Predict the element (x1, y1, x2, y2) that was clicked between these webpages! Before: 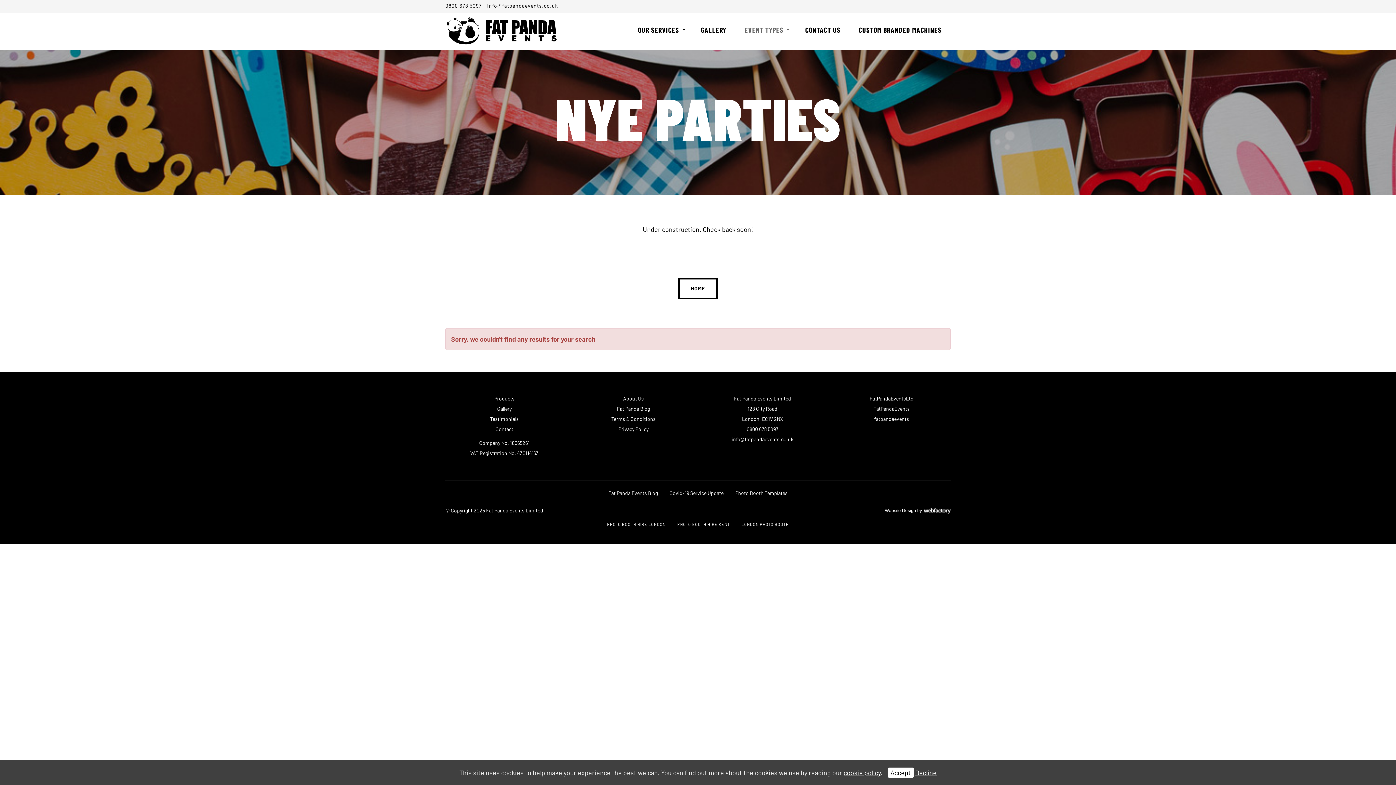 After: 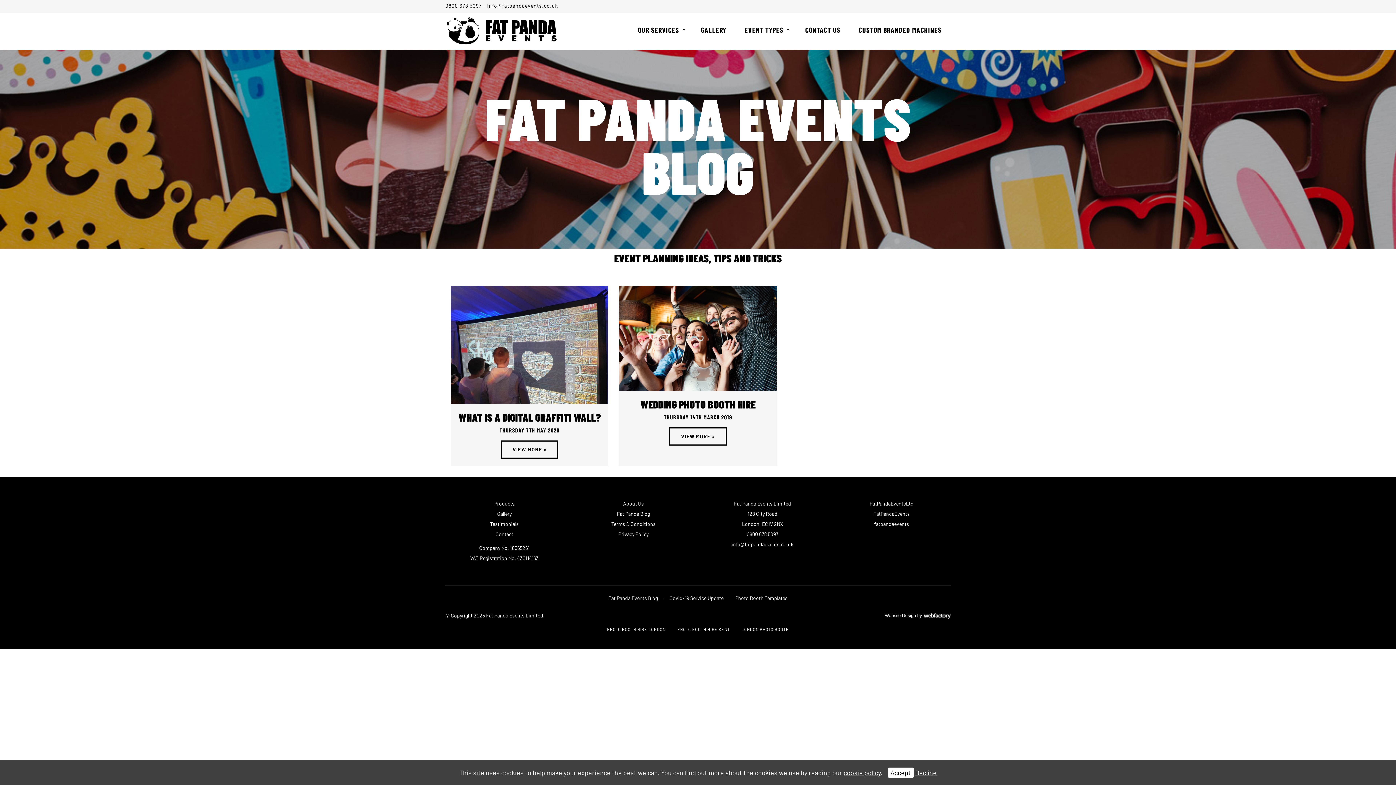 Action: bbox: (608, 490, 658, 496) label: Fat Panda Events Blog